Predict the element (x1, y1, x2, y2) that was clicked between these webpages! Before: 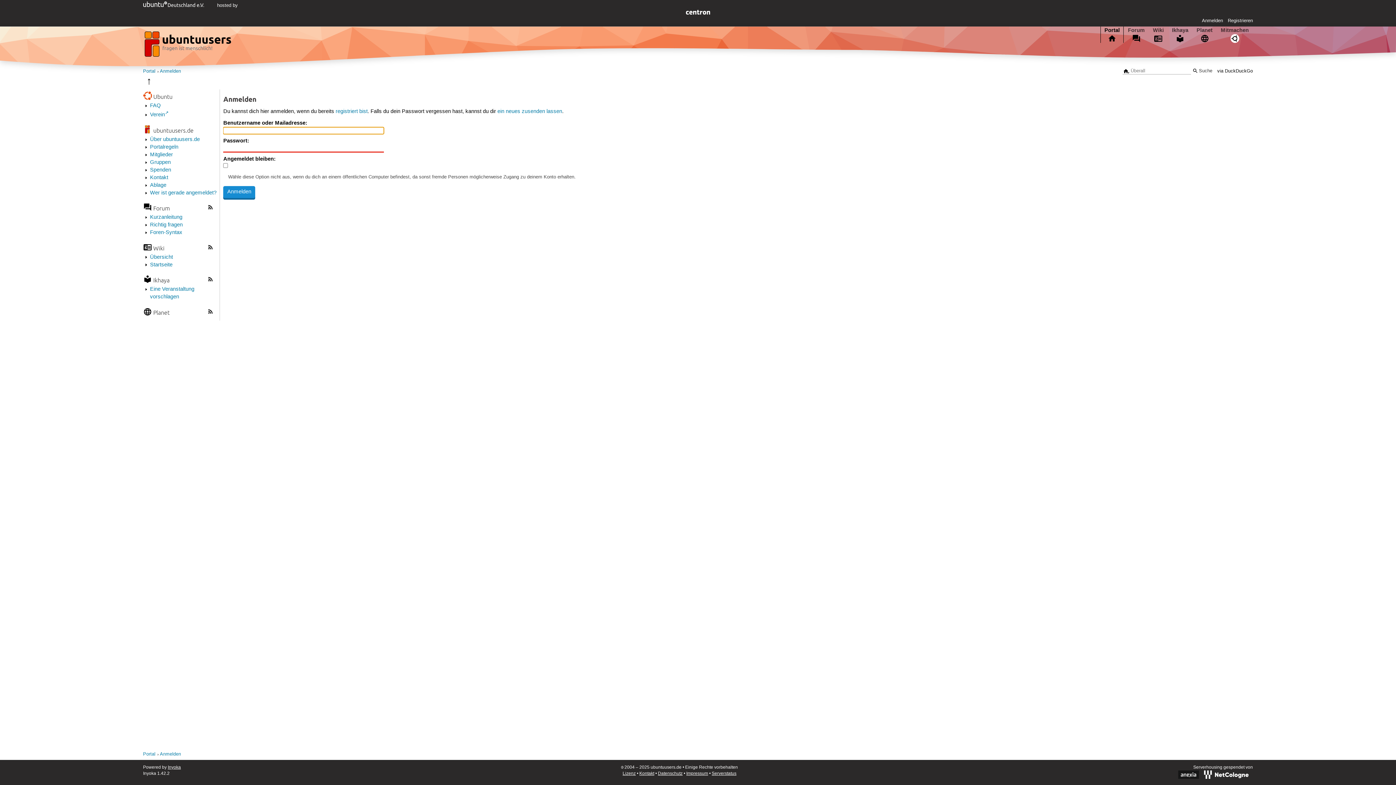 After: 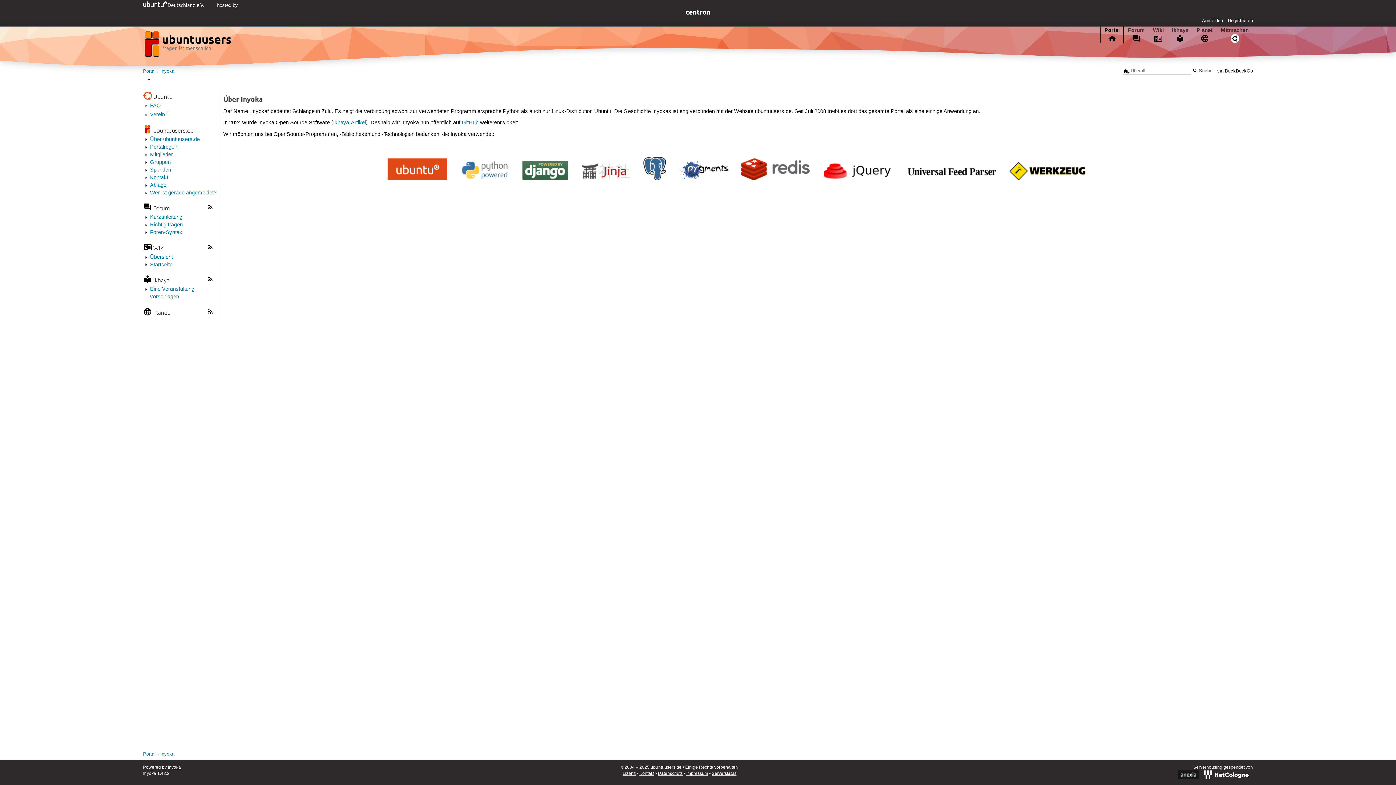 Action: bbox: (167, 764, 180, 770) label: Inyoka